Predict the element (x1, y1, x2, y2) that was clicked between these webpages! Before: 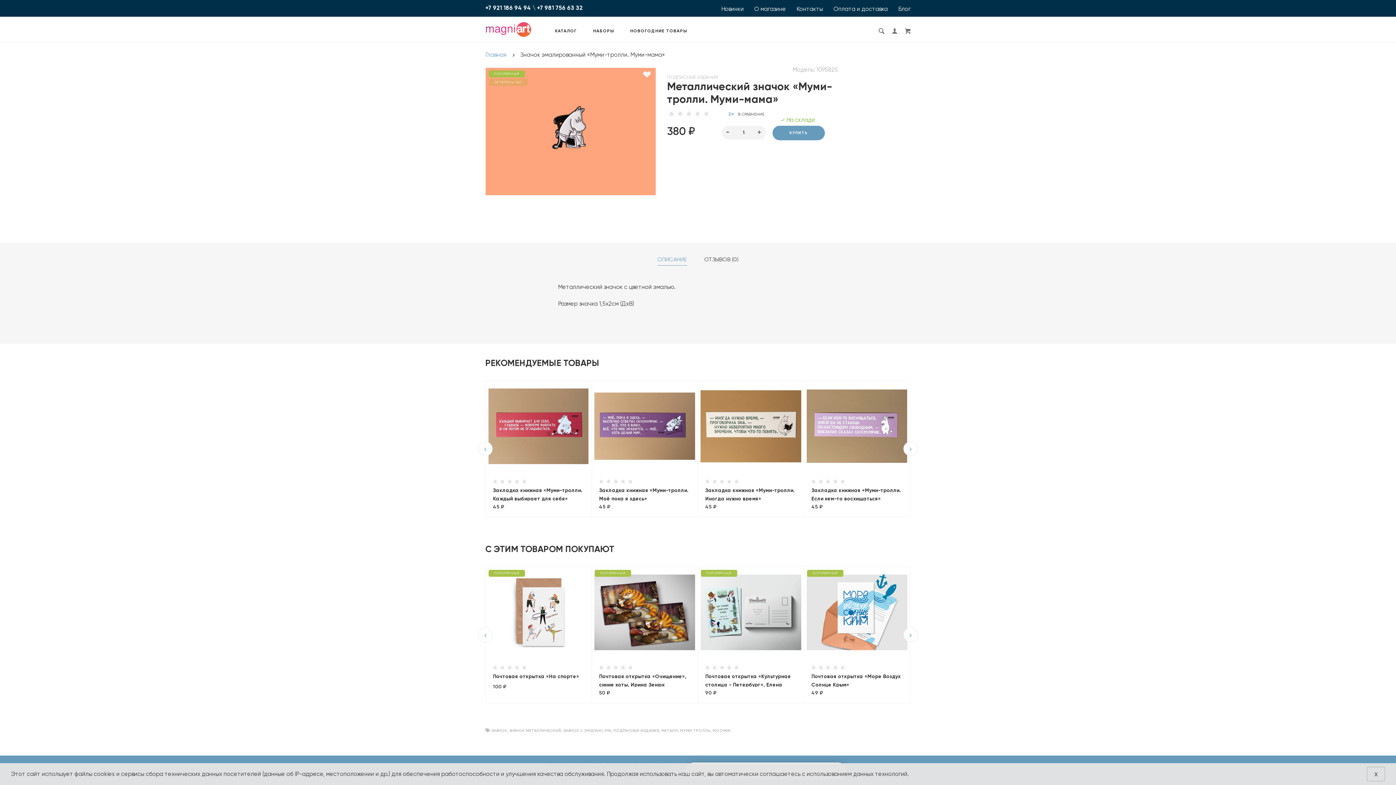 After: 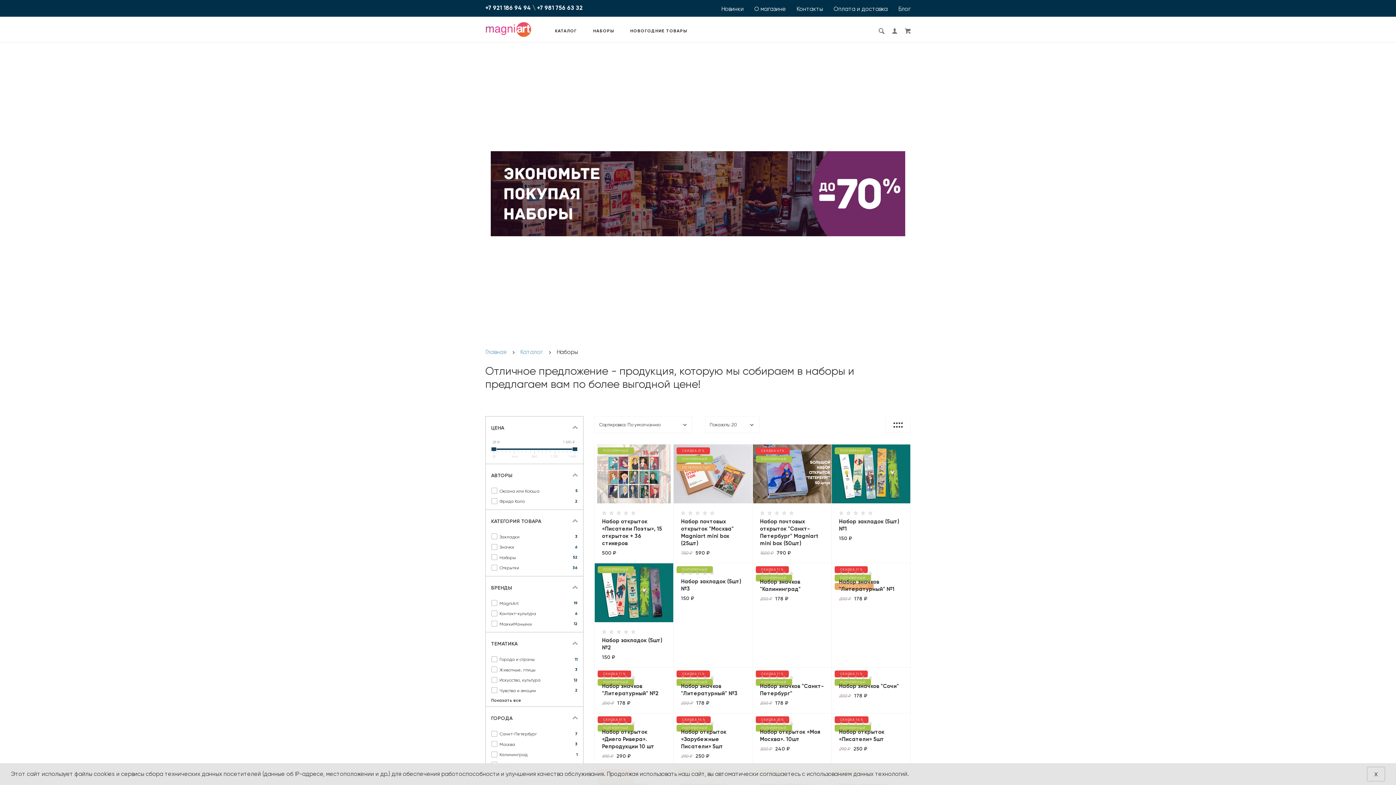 Action: bbox: (593, 26, 614, 35) label: НАБОРЫ